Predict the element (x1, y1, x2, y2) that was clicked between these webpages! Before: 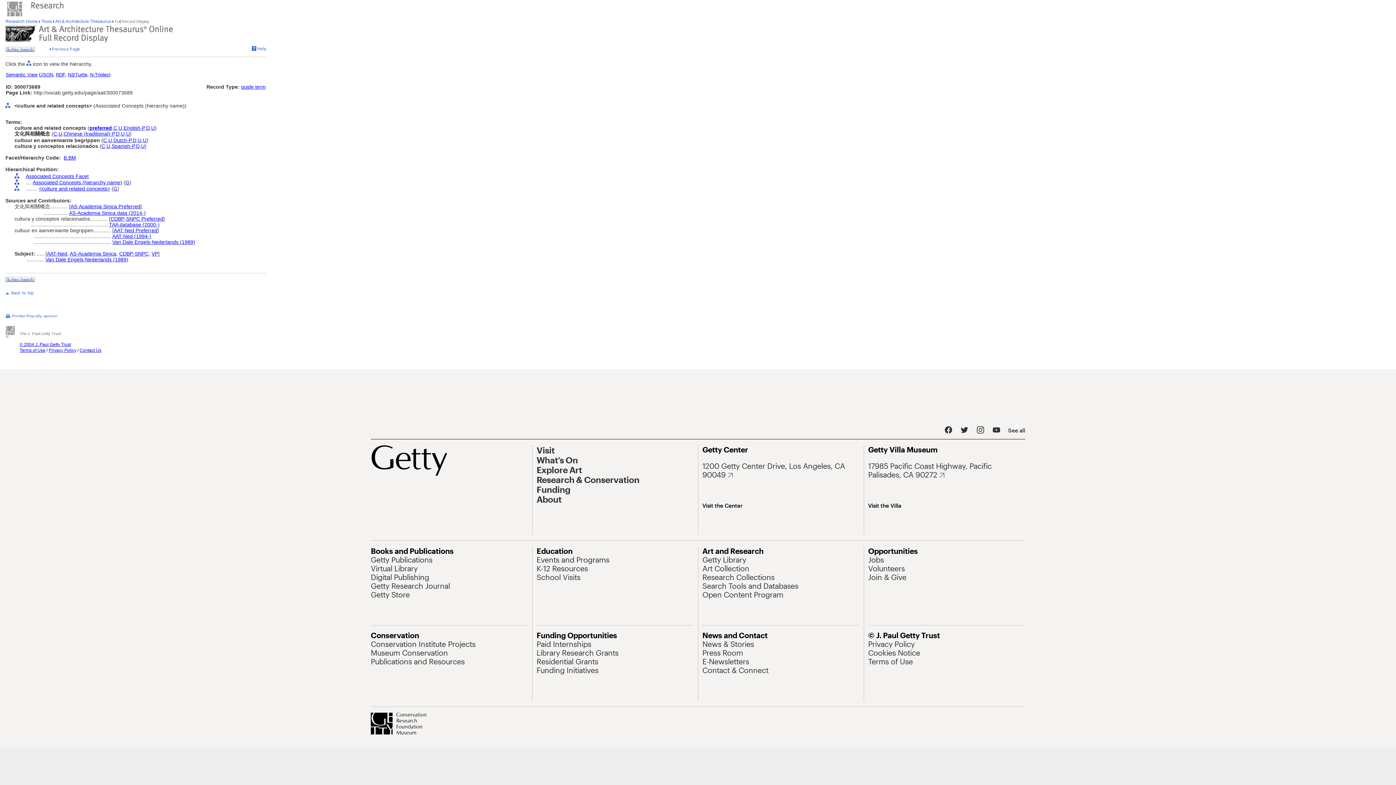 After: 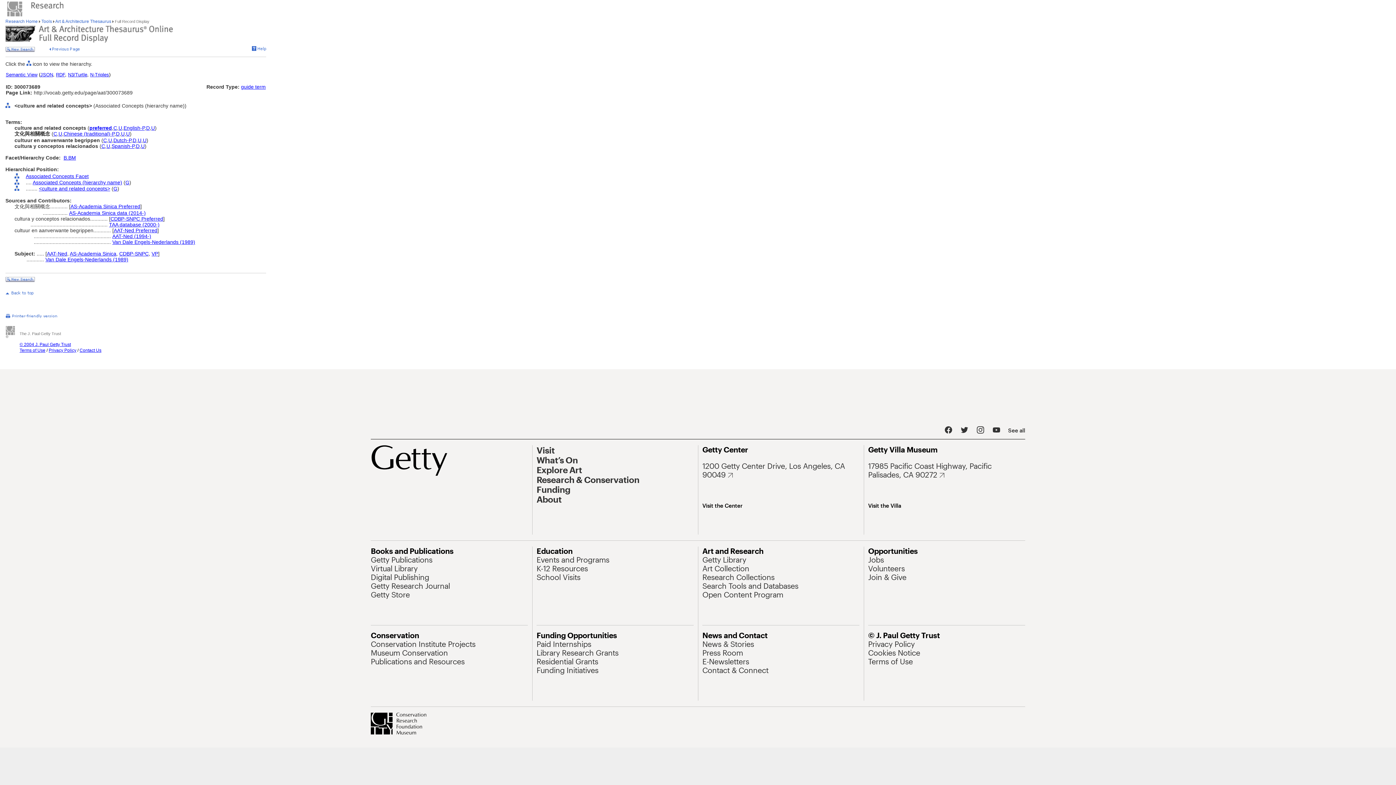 Action: label: <culture and related concepts> bbox: (38, 185, 110, 191)